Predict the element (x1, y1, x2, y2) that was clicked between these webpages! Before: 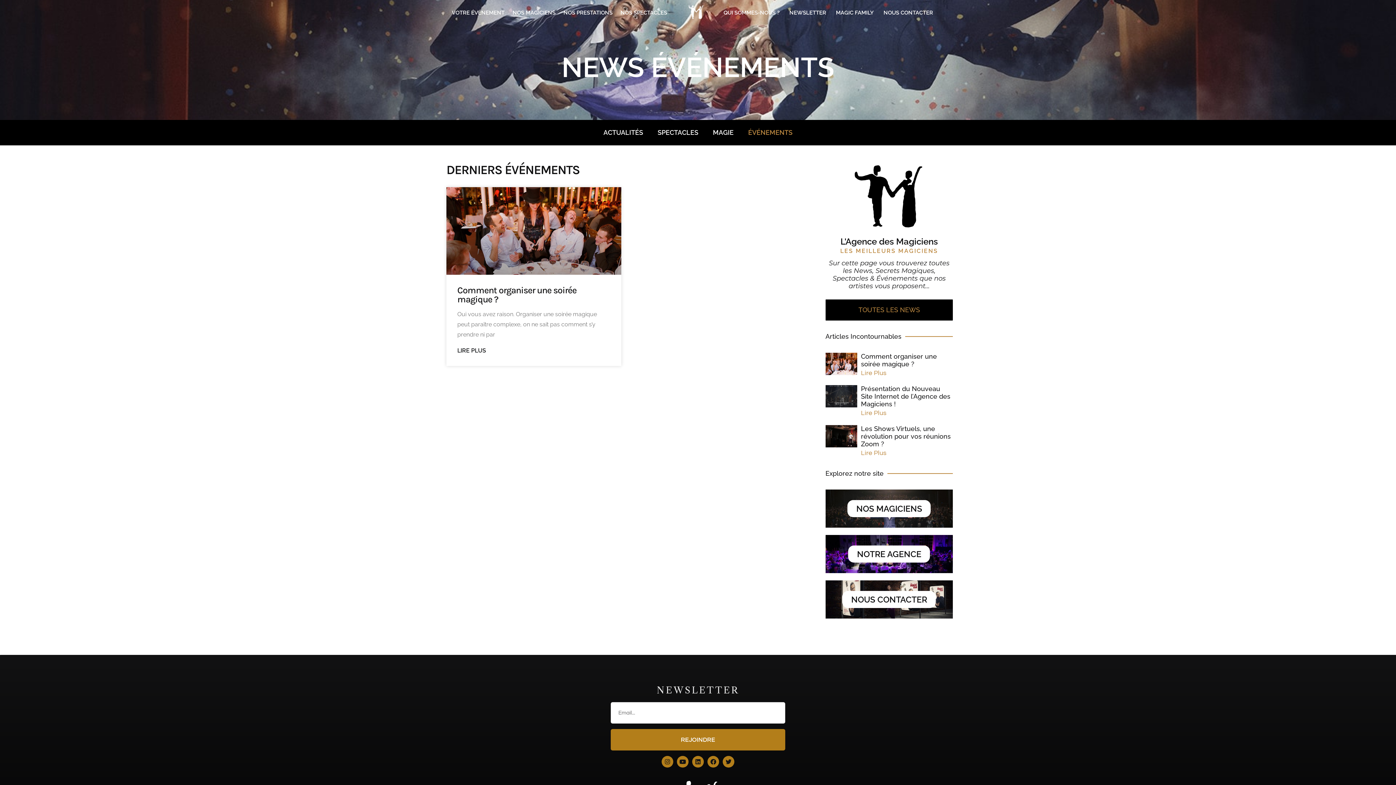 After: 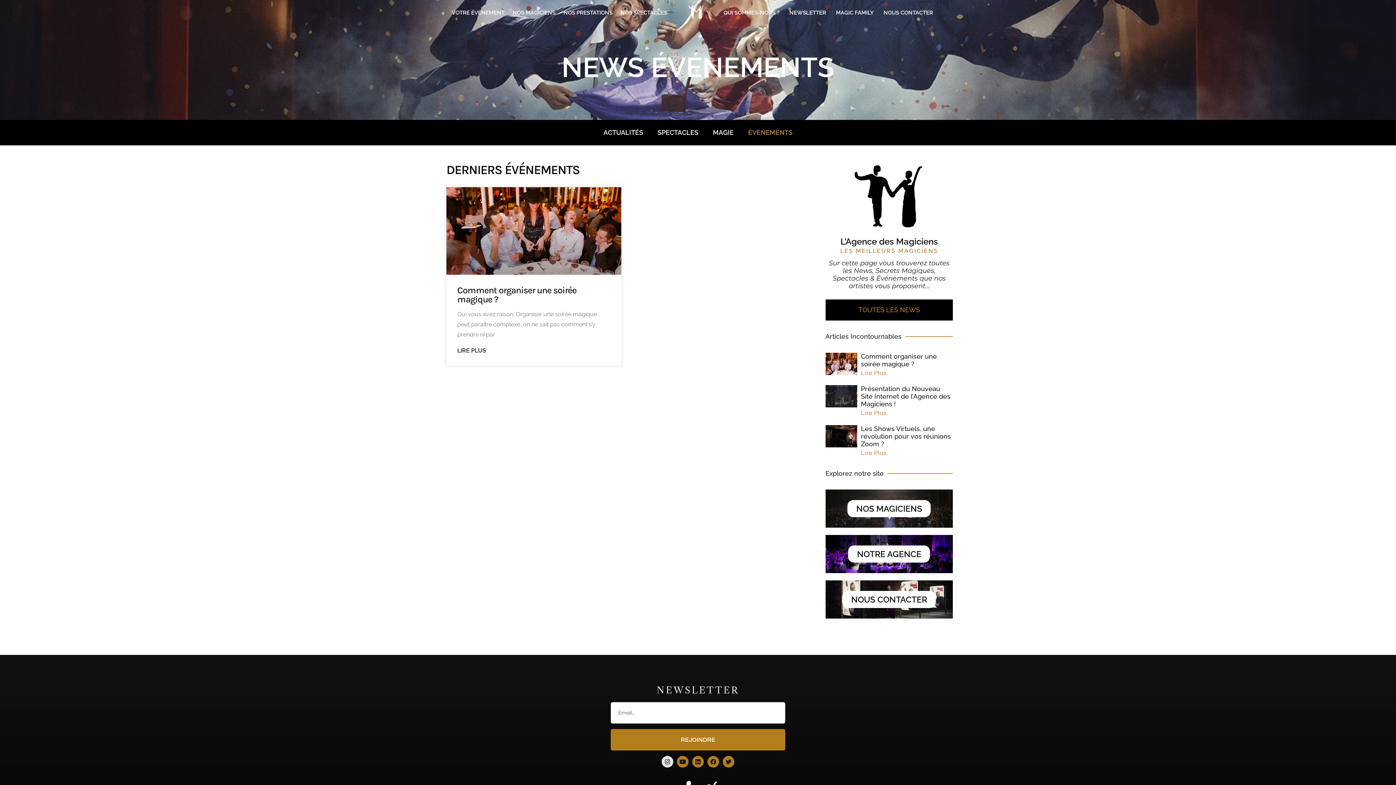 Action: bbox: (661, 756, 673, 768) label: Instagram